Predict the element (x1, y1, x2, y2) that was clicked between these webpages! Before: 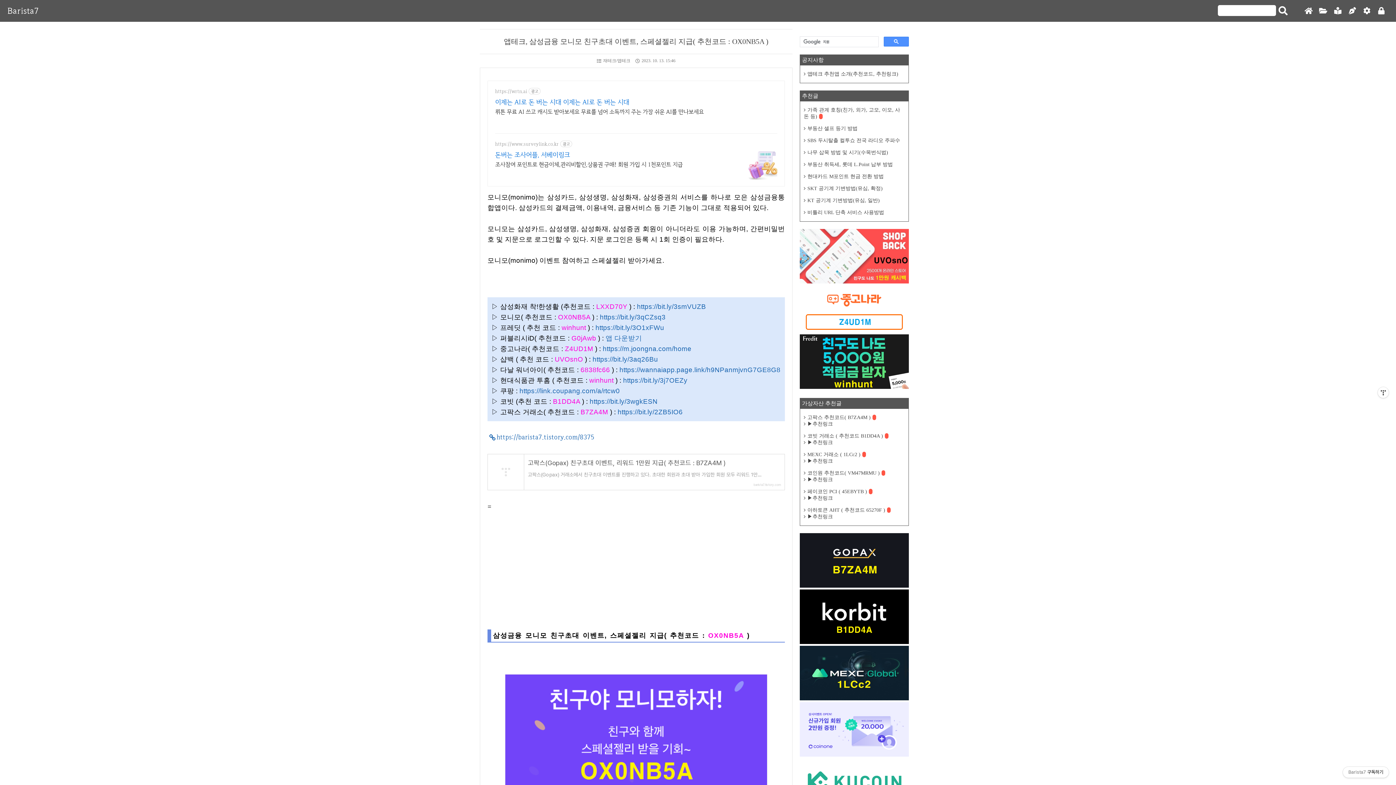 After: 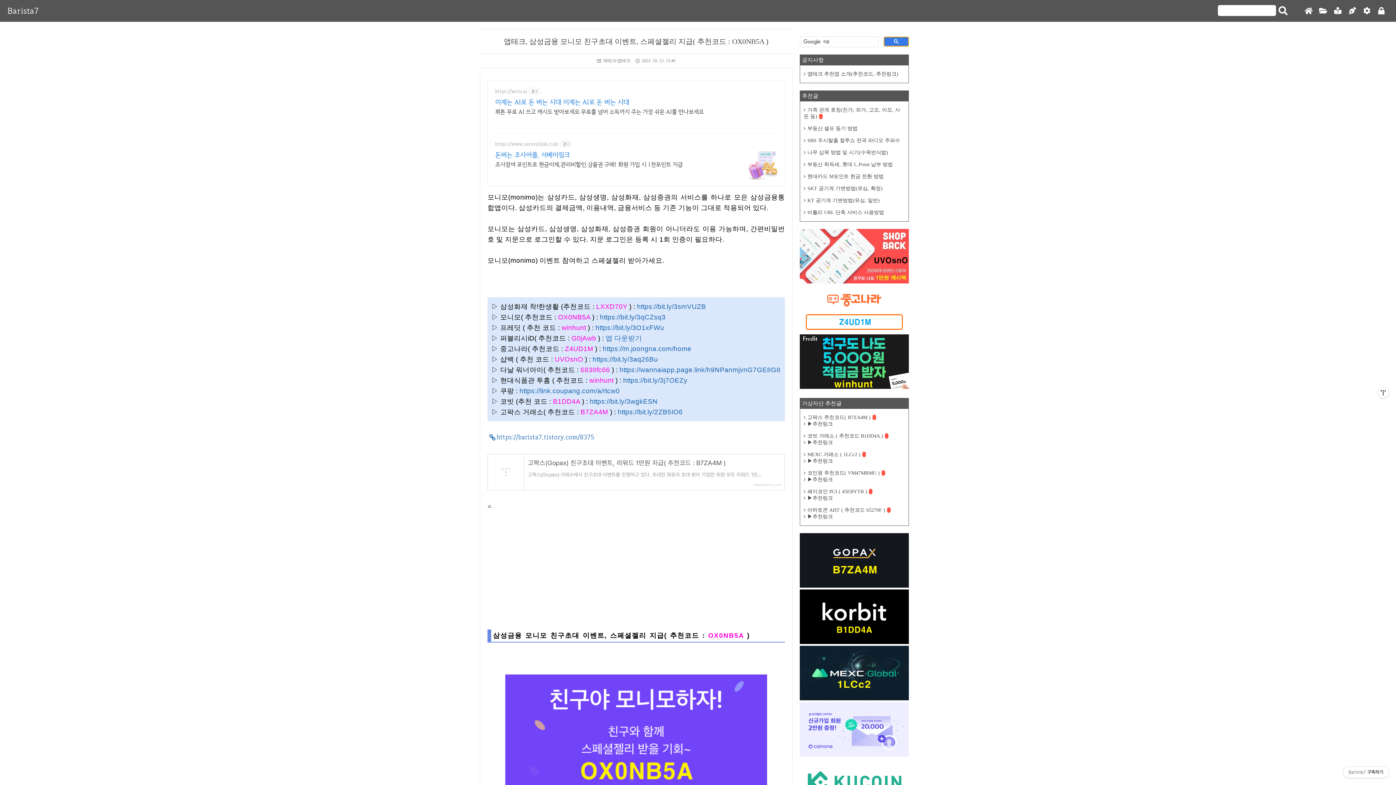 Action: bbox: (884, 36, 909, 46)